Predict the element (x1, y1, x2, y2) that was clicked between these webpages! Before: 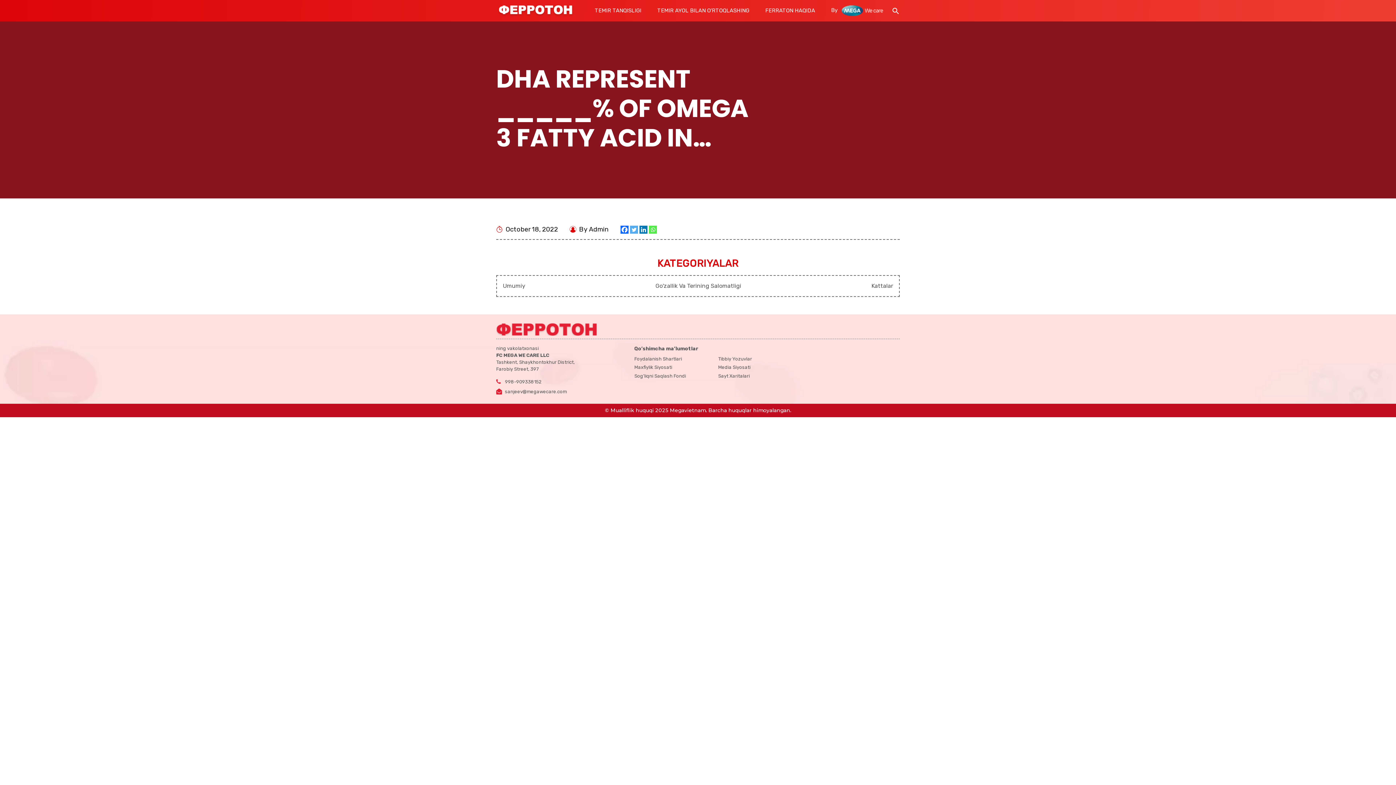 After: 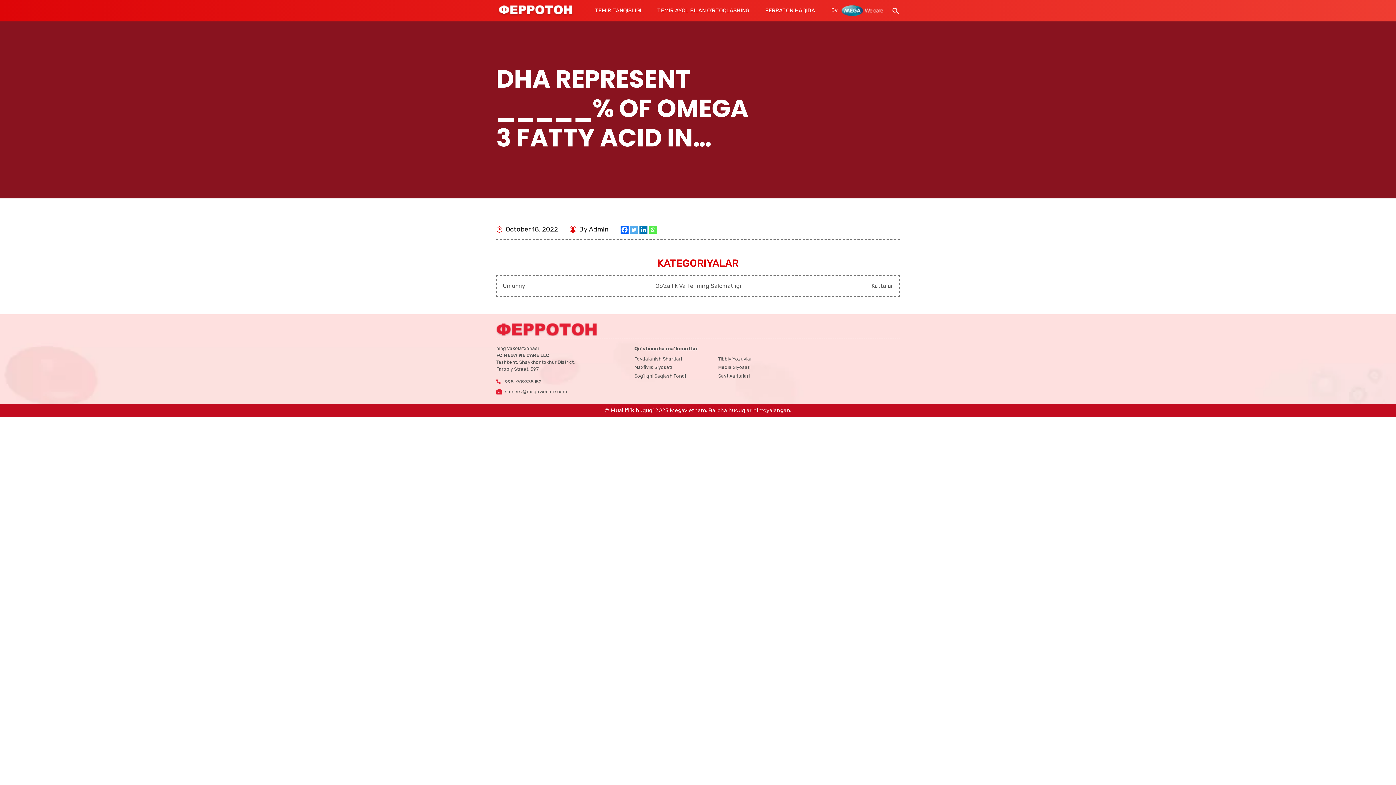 Action: label: Facebook bbox: (620, 225, 628, 233)